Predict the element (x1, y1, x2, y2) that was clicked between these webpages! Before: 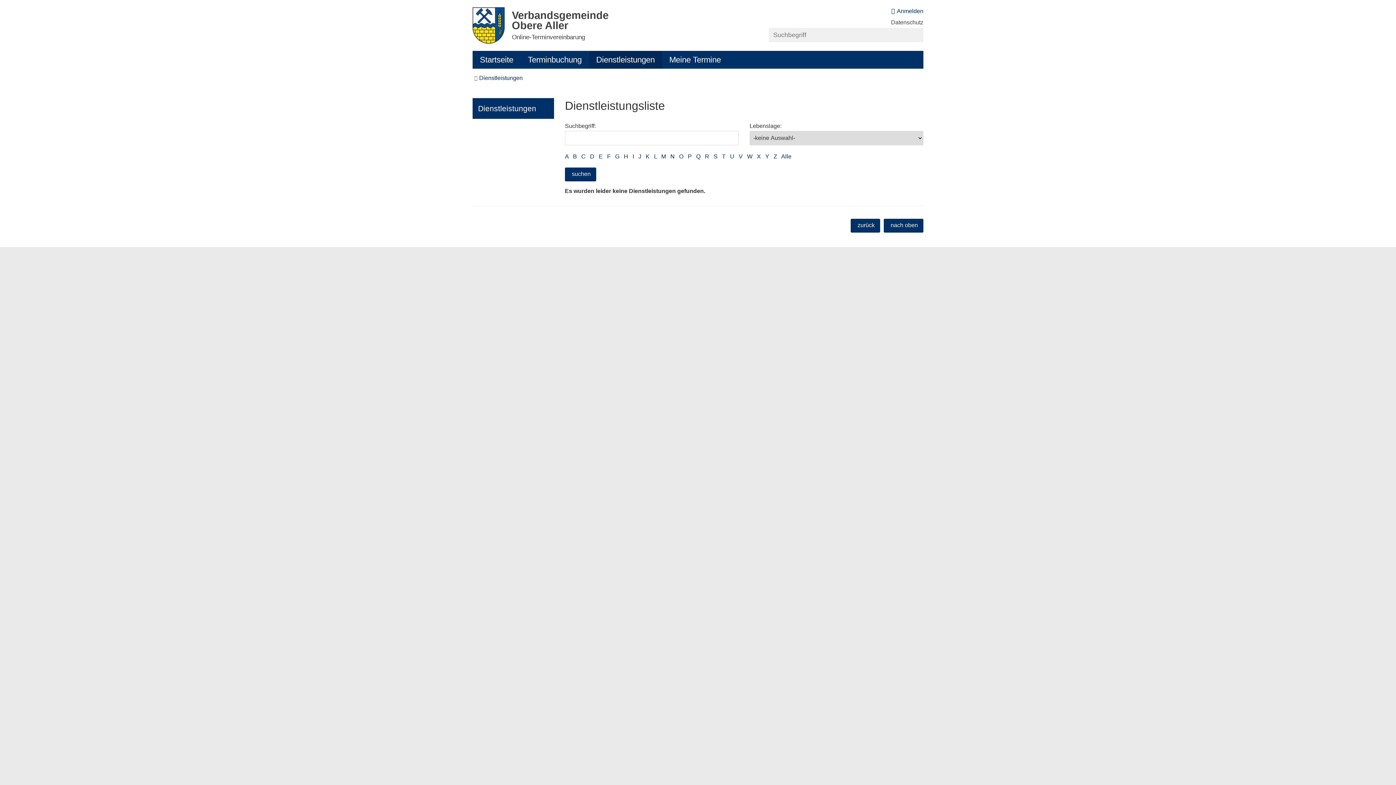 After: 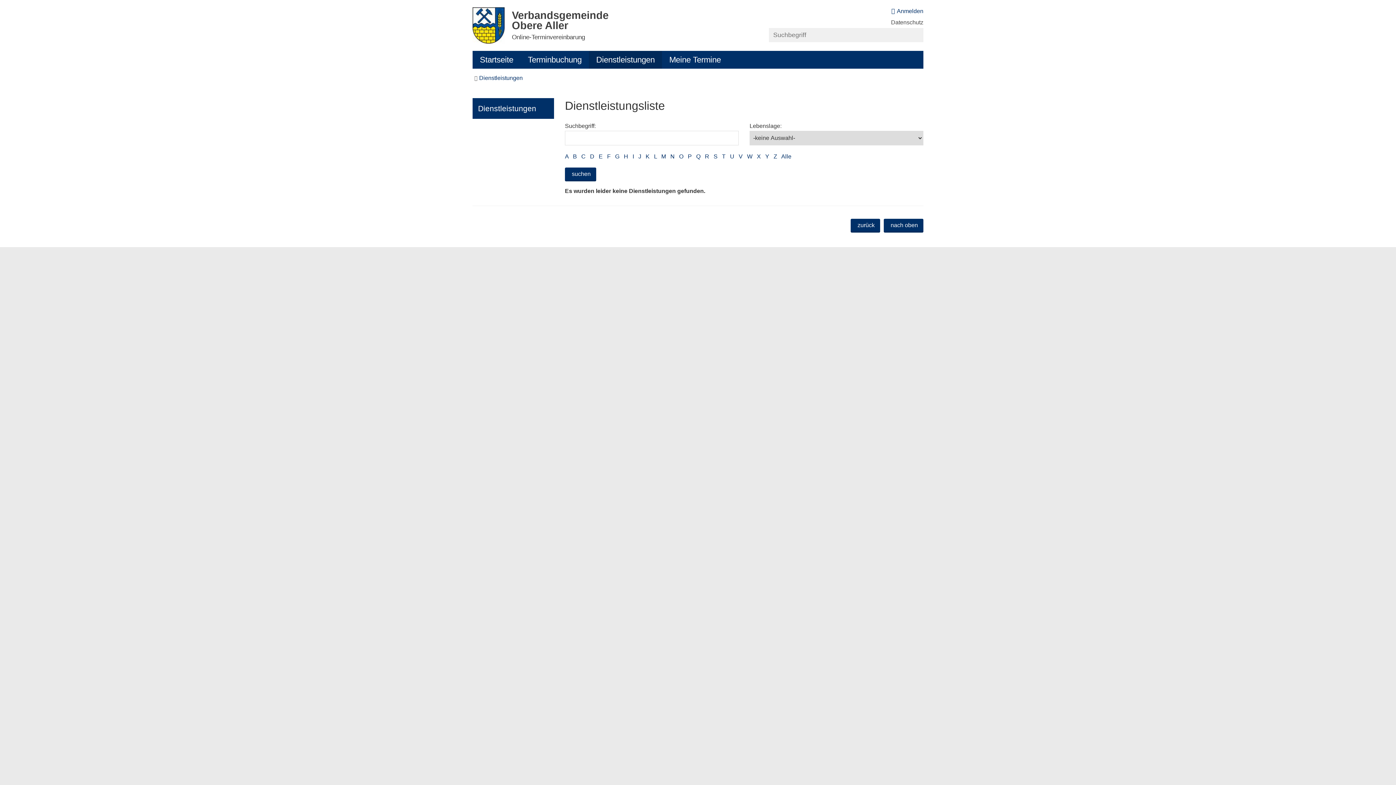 Action: bbox: (607, 153, 610, 159) label: F